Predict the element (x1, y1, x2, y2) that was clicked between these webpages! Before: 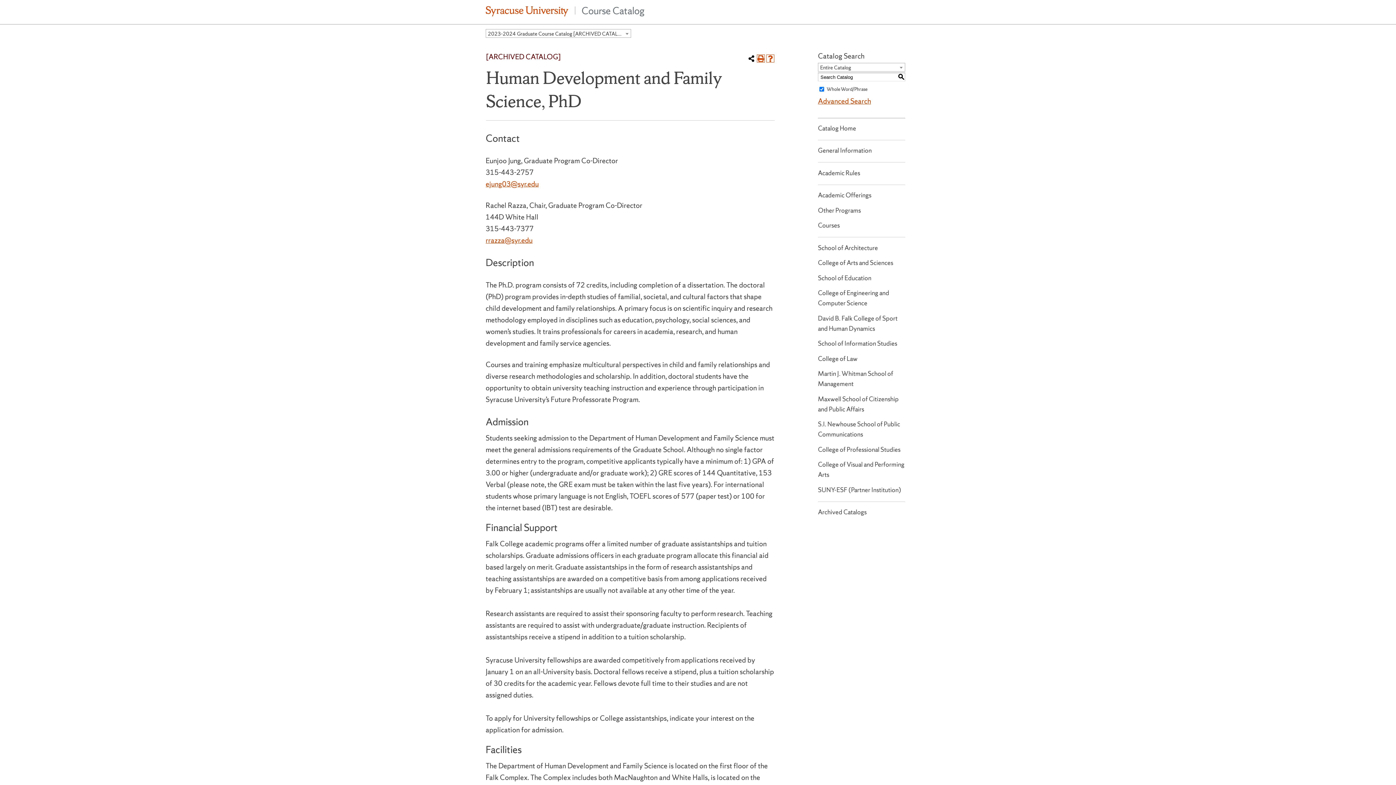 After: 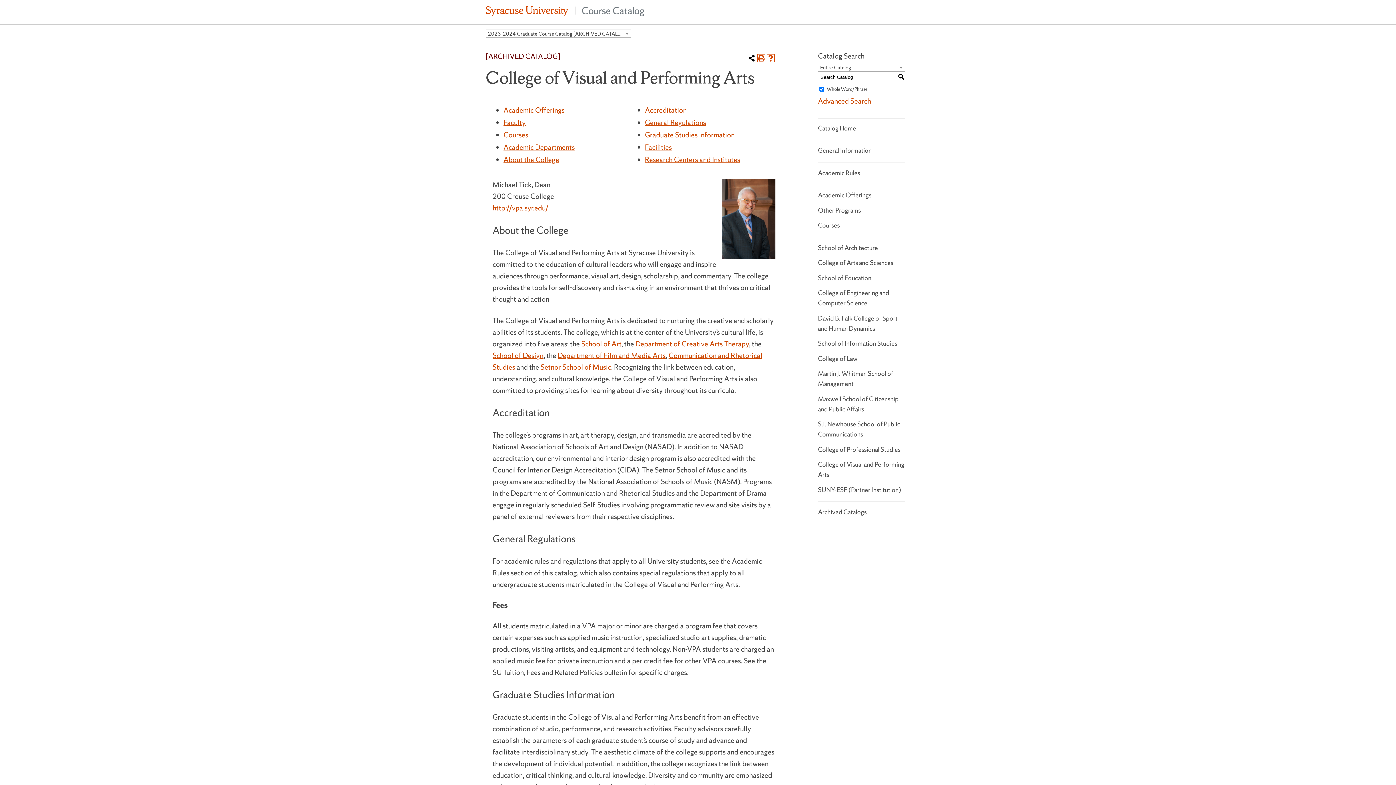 Action: label: College of Visual and Performing Arts bbox: (818, 459, 905, 480)